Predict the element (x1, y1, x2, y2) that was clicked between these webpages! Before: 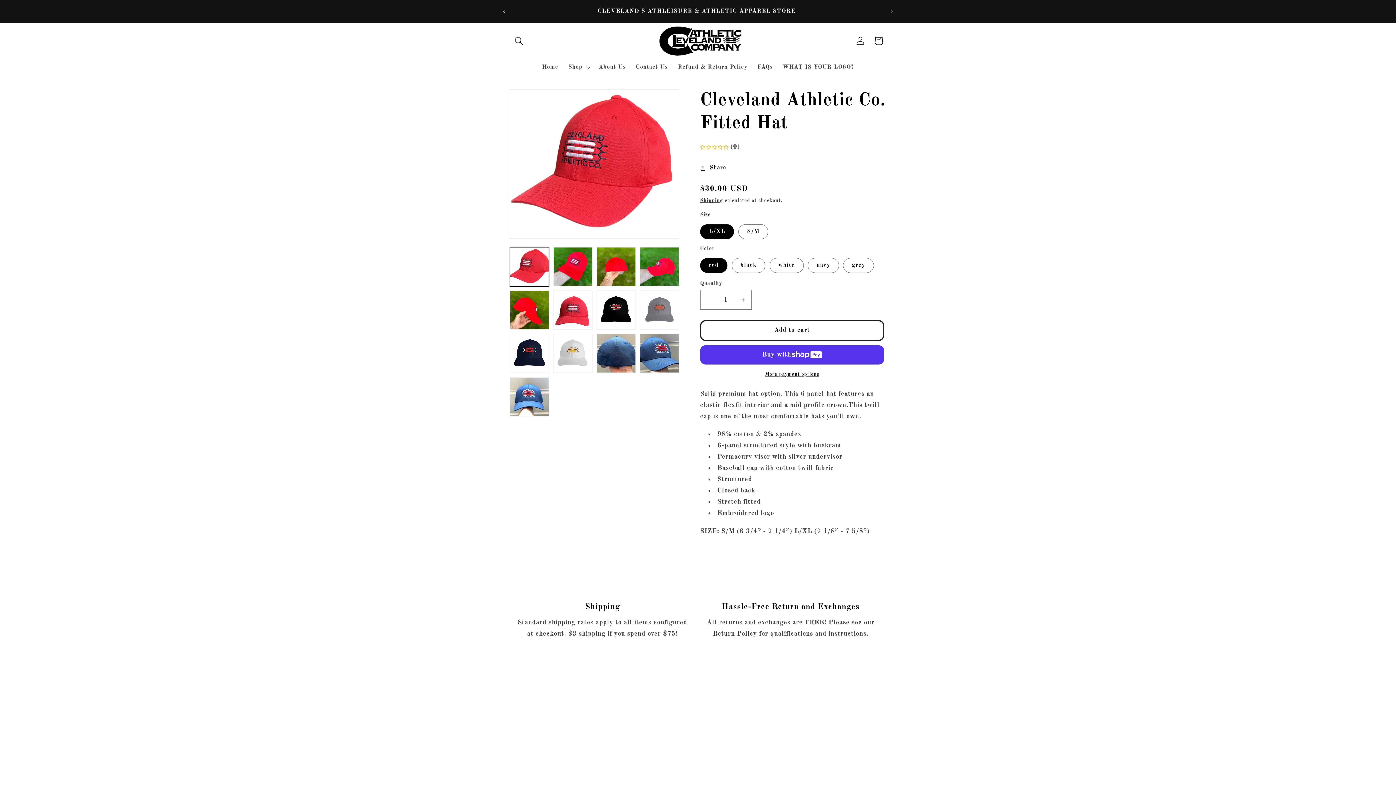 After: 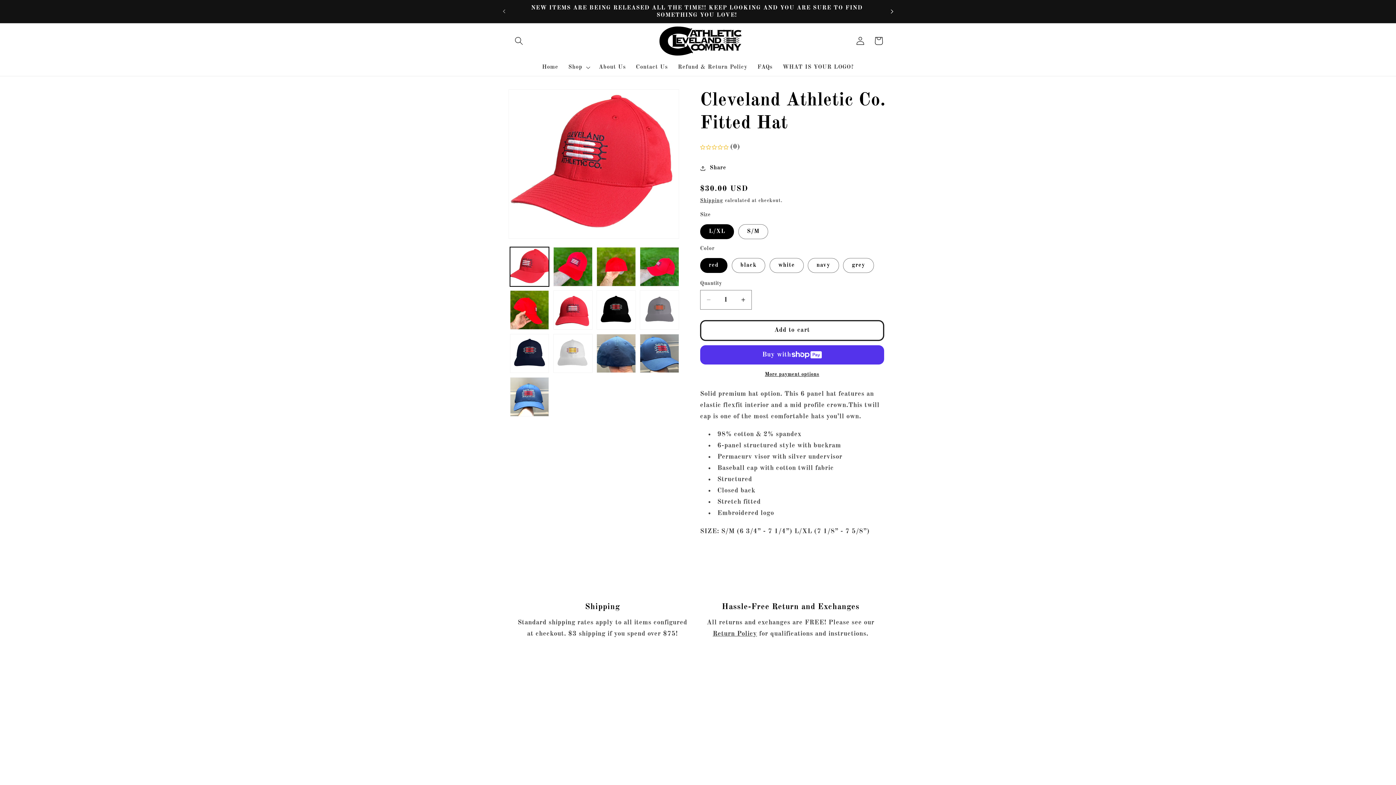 Action: bbox: (884, 3, 900, 19) label: Next announcement